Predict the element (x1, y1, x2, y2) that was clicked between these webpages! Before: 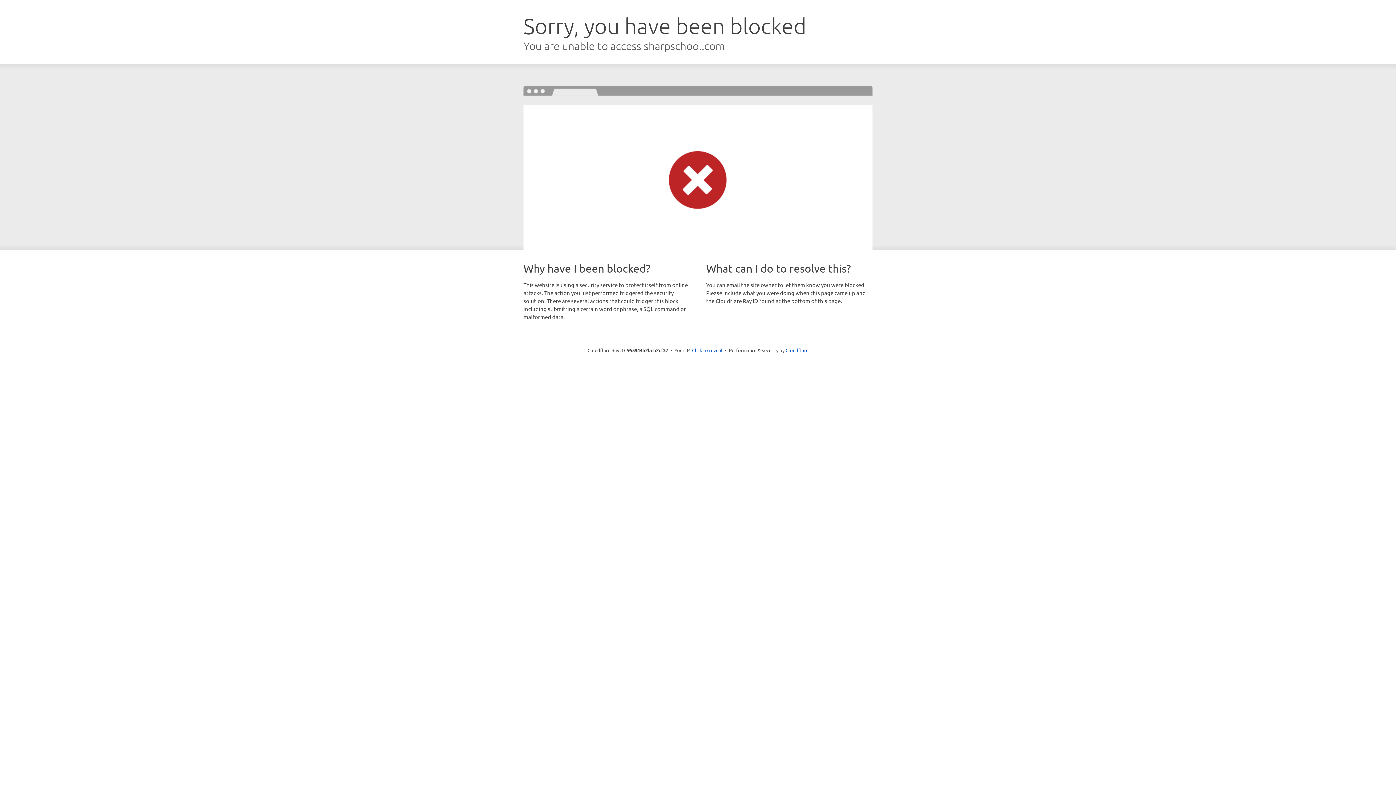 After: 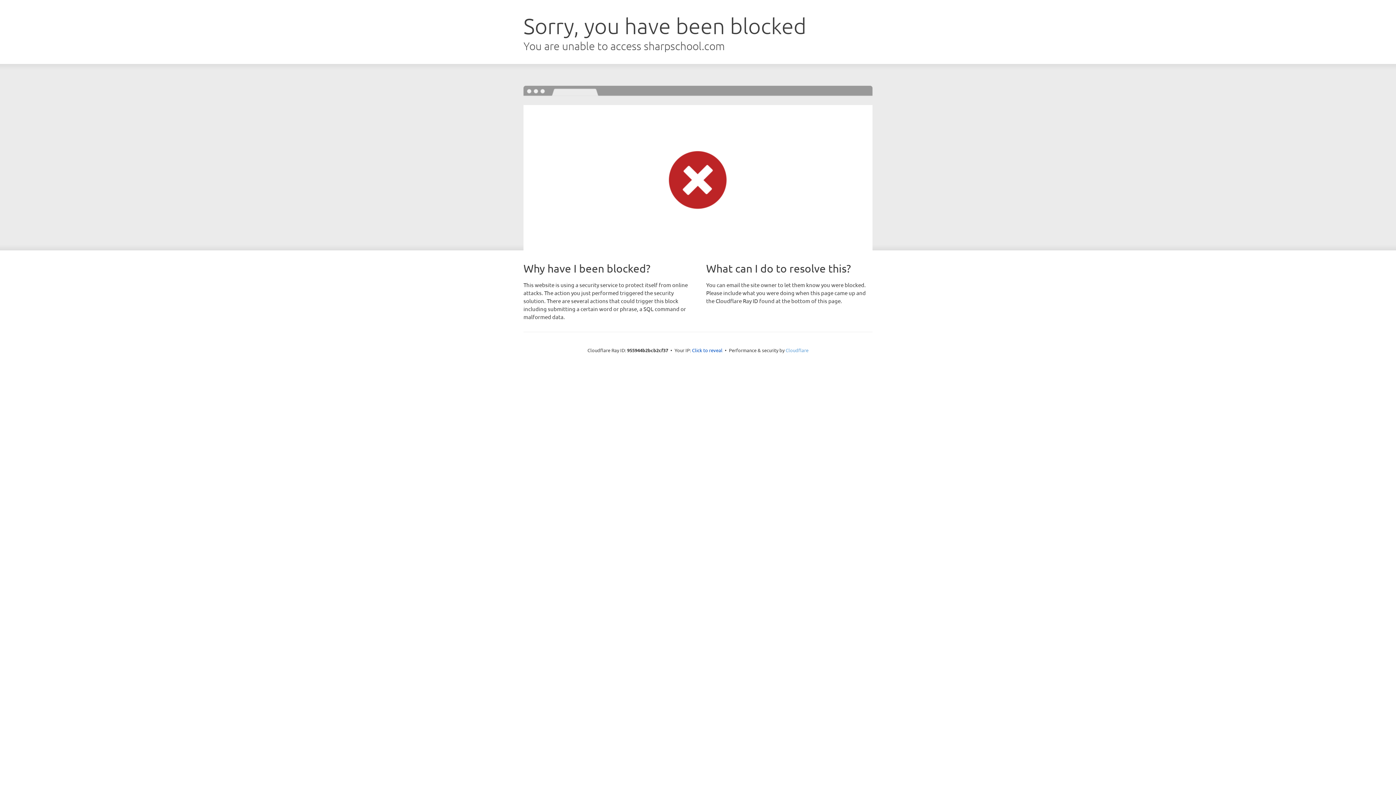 Action: label: Cloudflare bbox: (785, 347, 808, 353)